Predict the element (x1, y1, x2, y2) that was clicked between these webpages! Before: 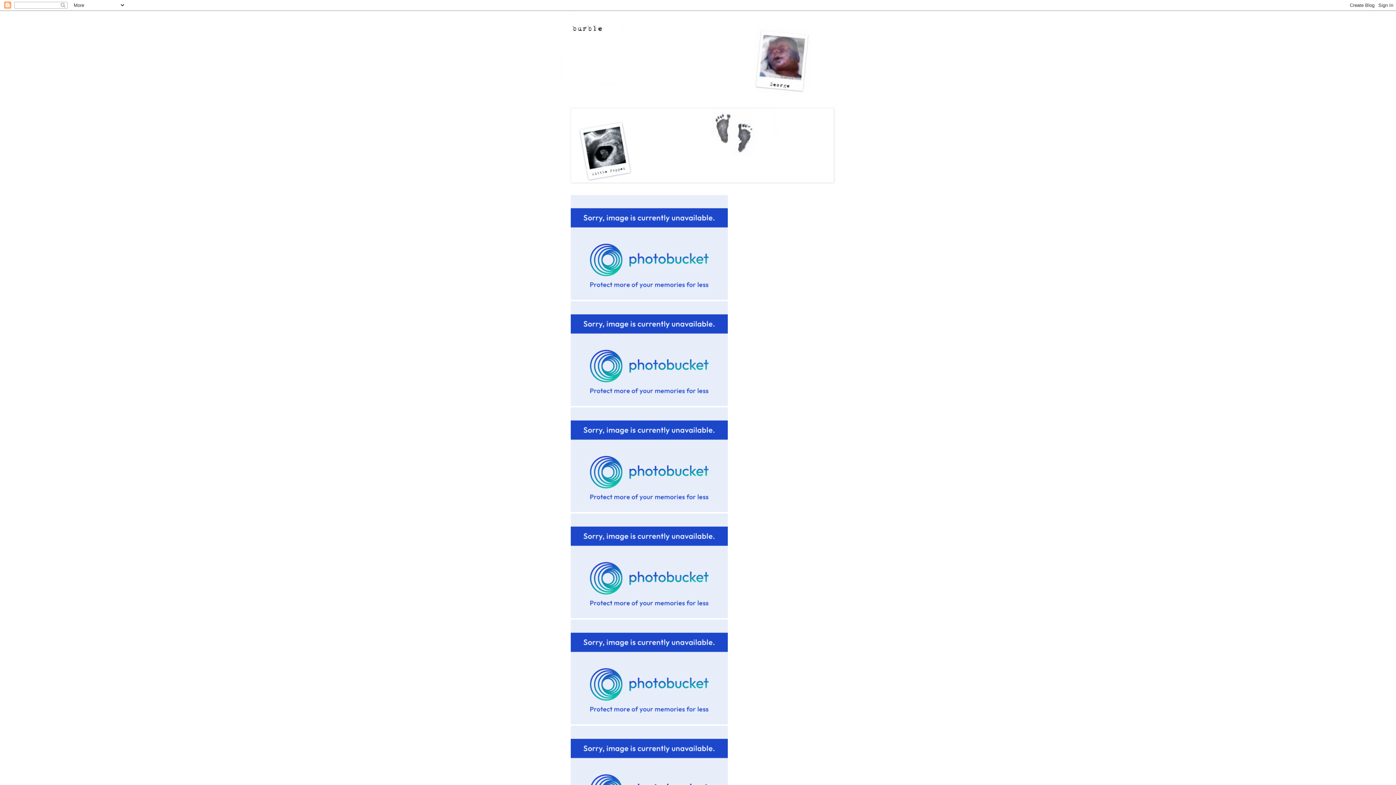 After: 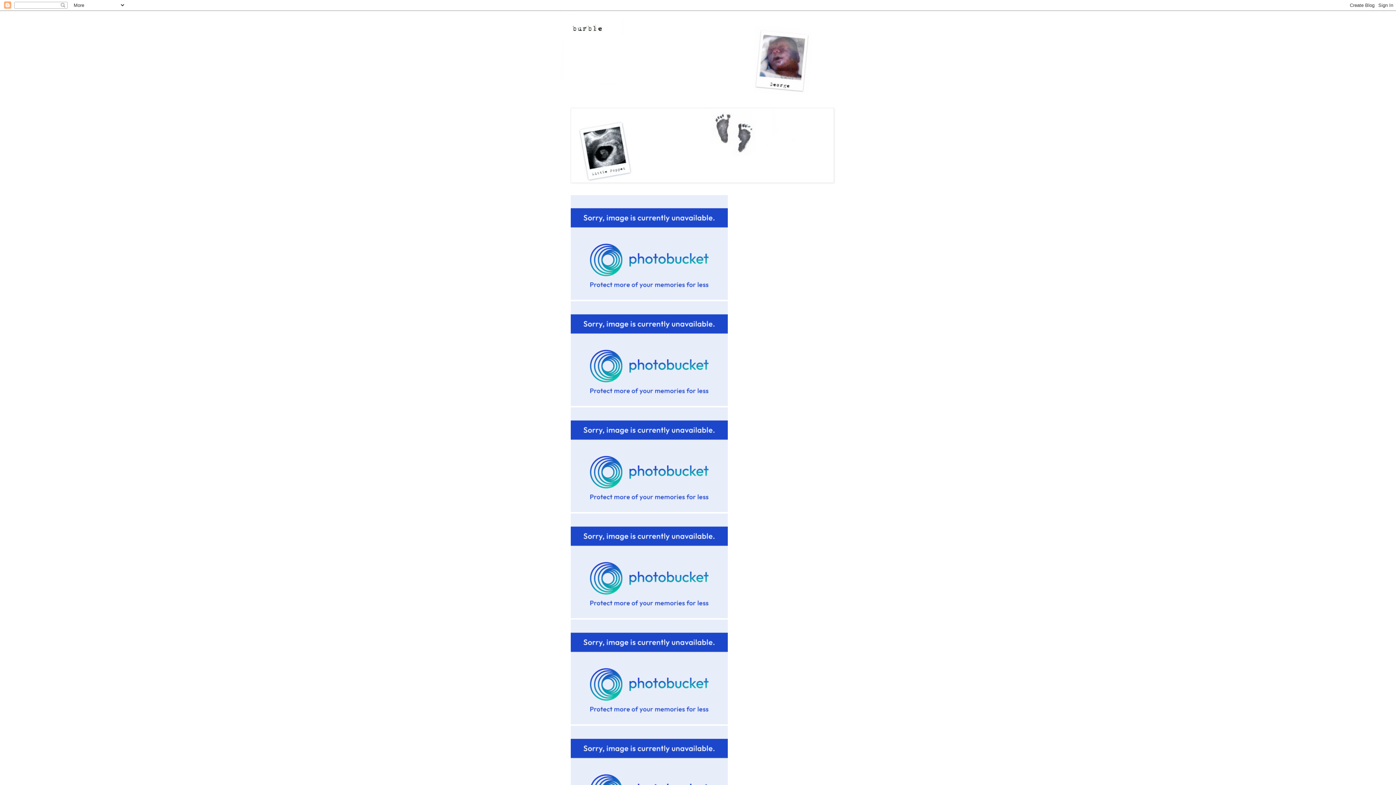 Action: bbox: (570, 296, 728, 301)